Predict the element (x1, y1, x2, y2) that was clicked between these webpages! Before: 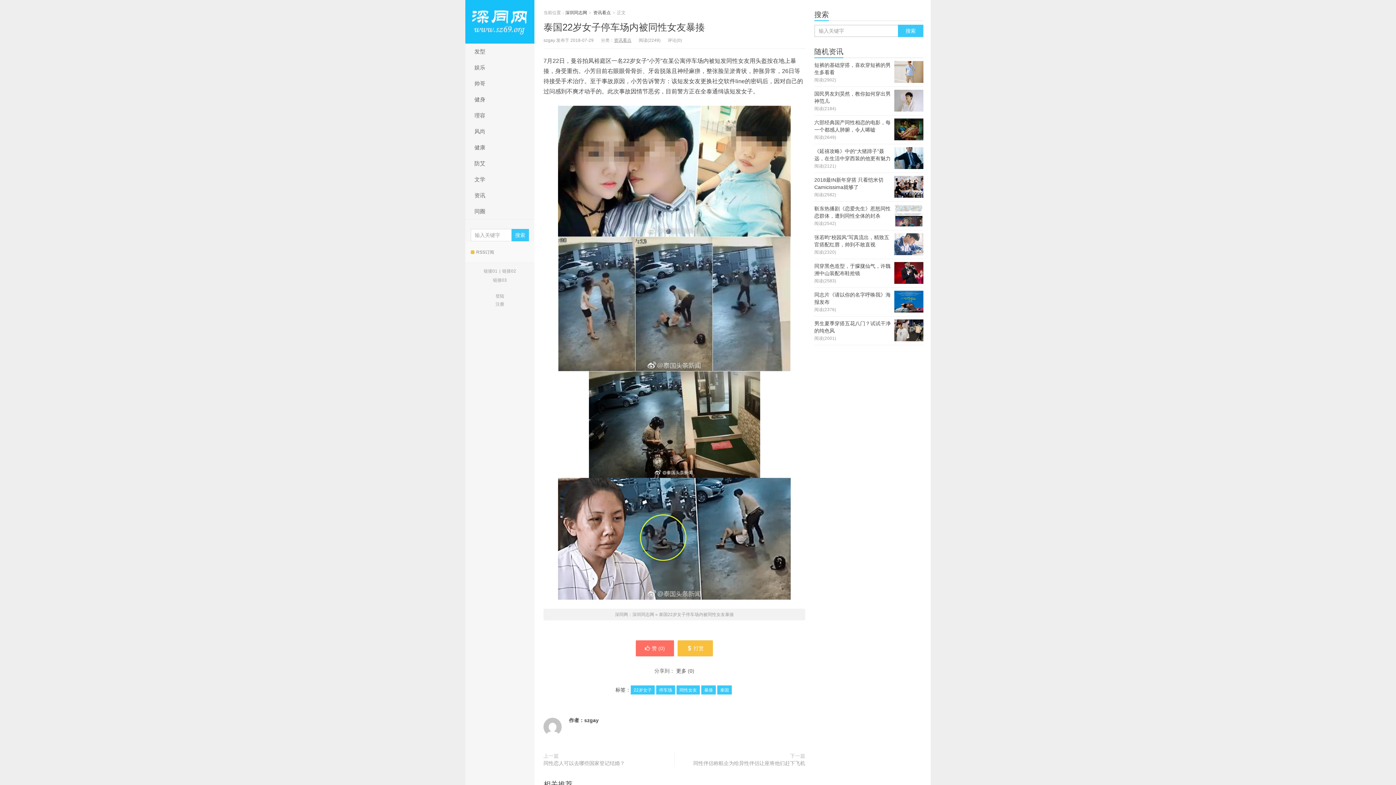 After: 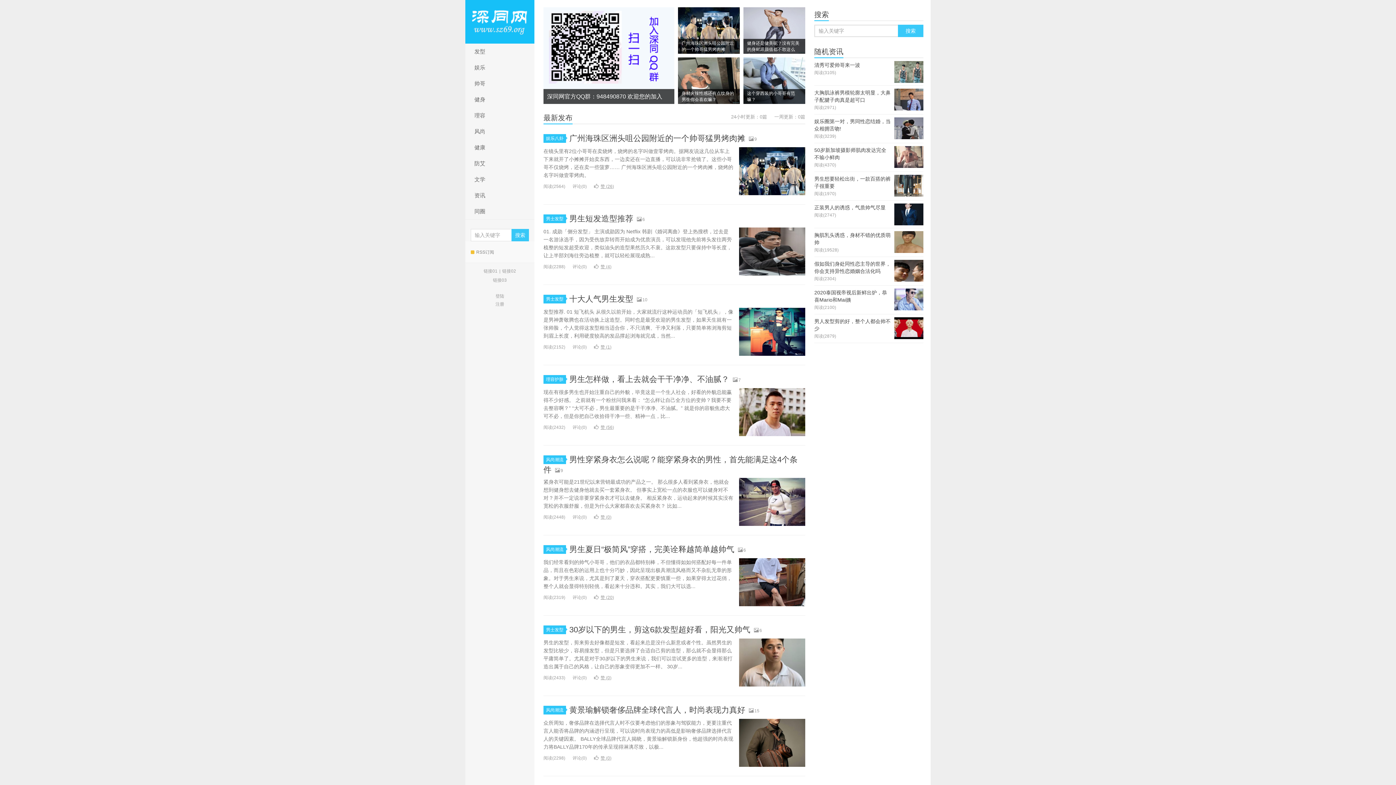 Action: bbox: (483, 268, 497, 273) label: 链接01